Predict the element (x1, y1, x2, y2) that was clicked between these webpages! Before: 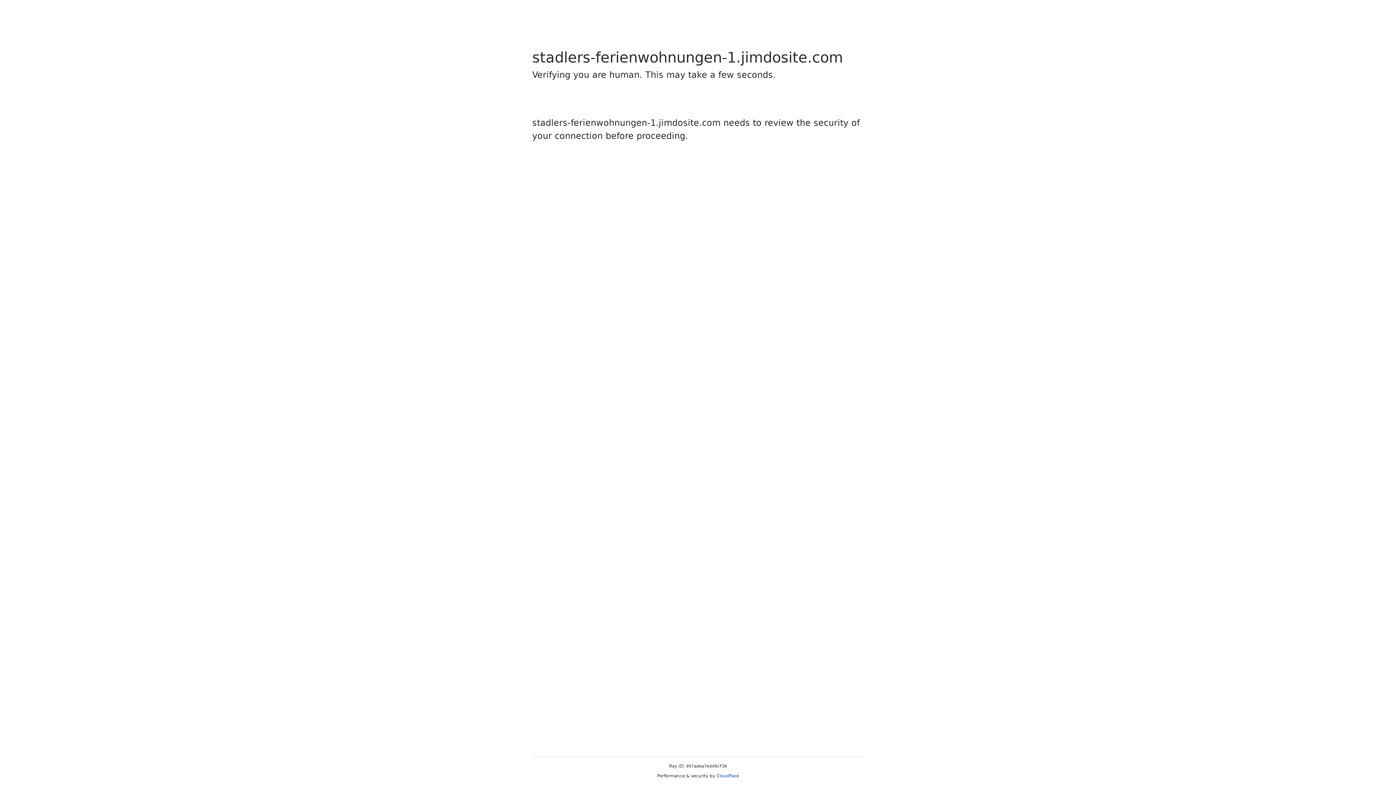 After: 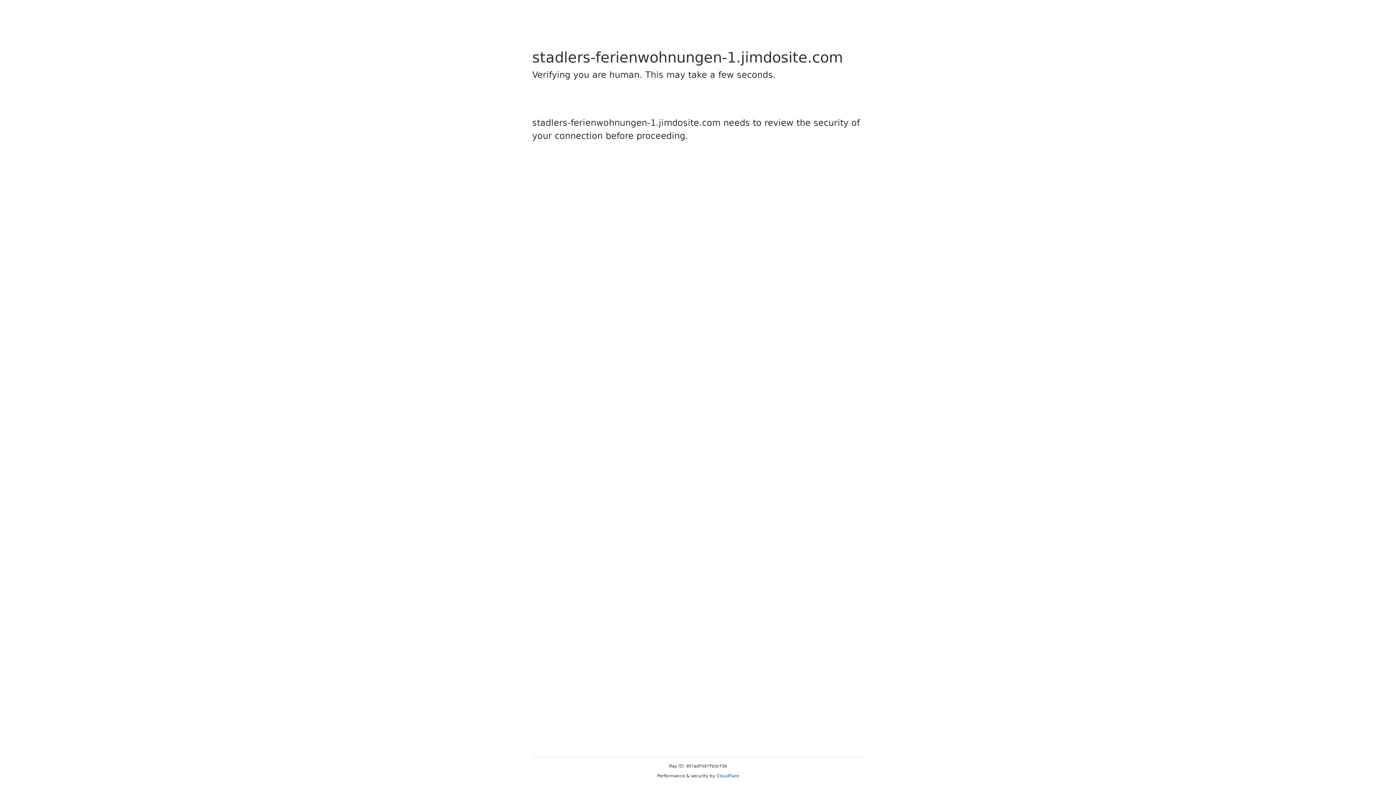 Action: bbox: (716, 773, 739, 778) label: Cloudflare